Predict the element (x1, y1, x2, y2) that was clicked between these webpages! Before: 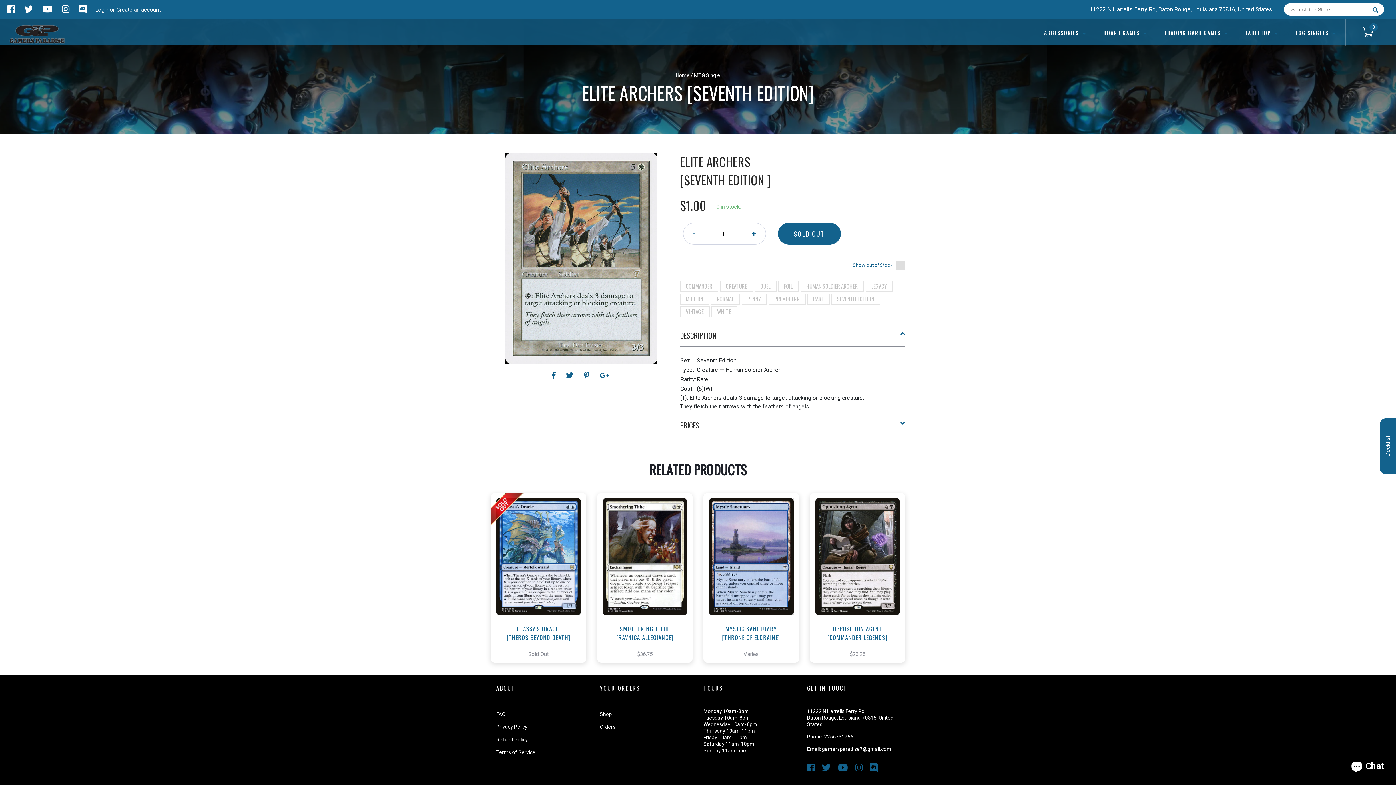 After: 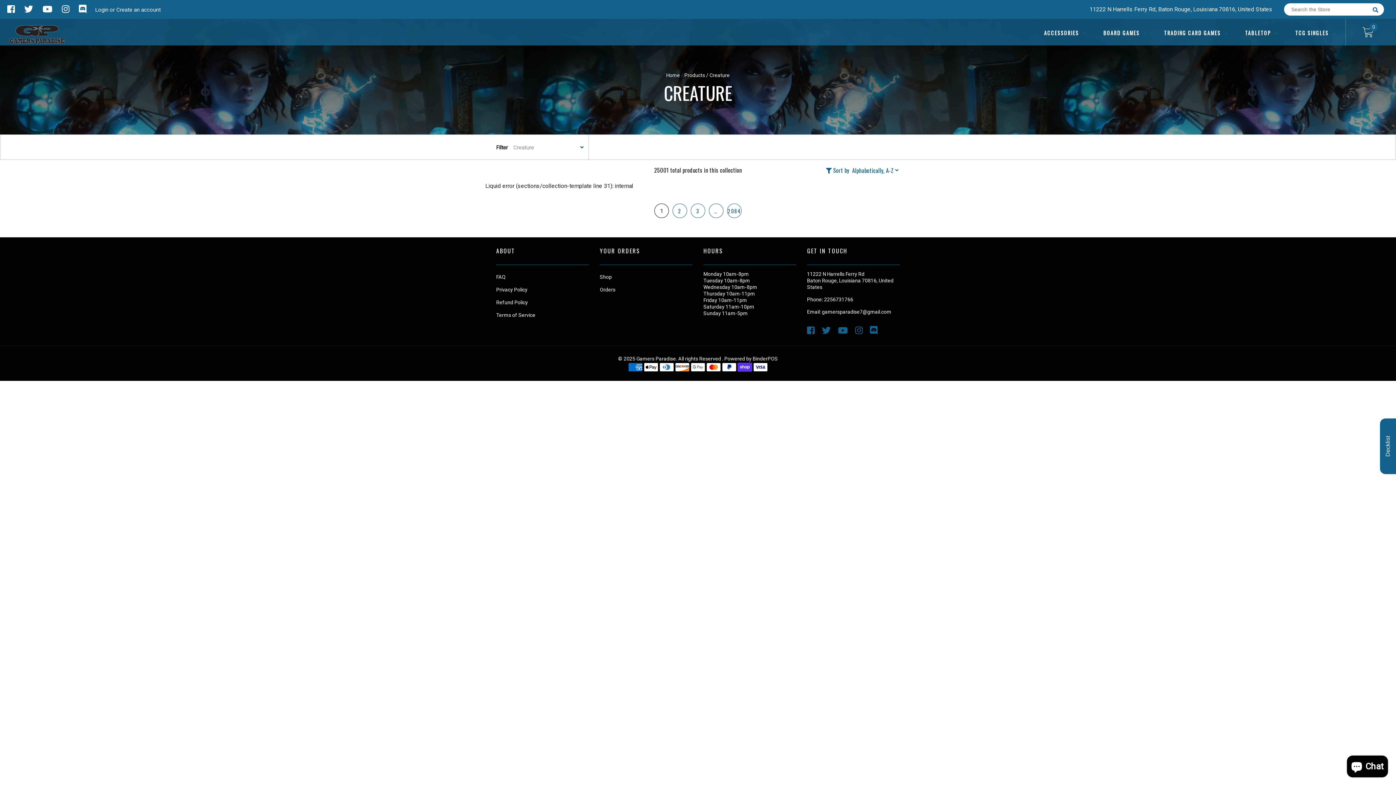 Action: label: CREATURE bbox: (726, 282, 747, 290)